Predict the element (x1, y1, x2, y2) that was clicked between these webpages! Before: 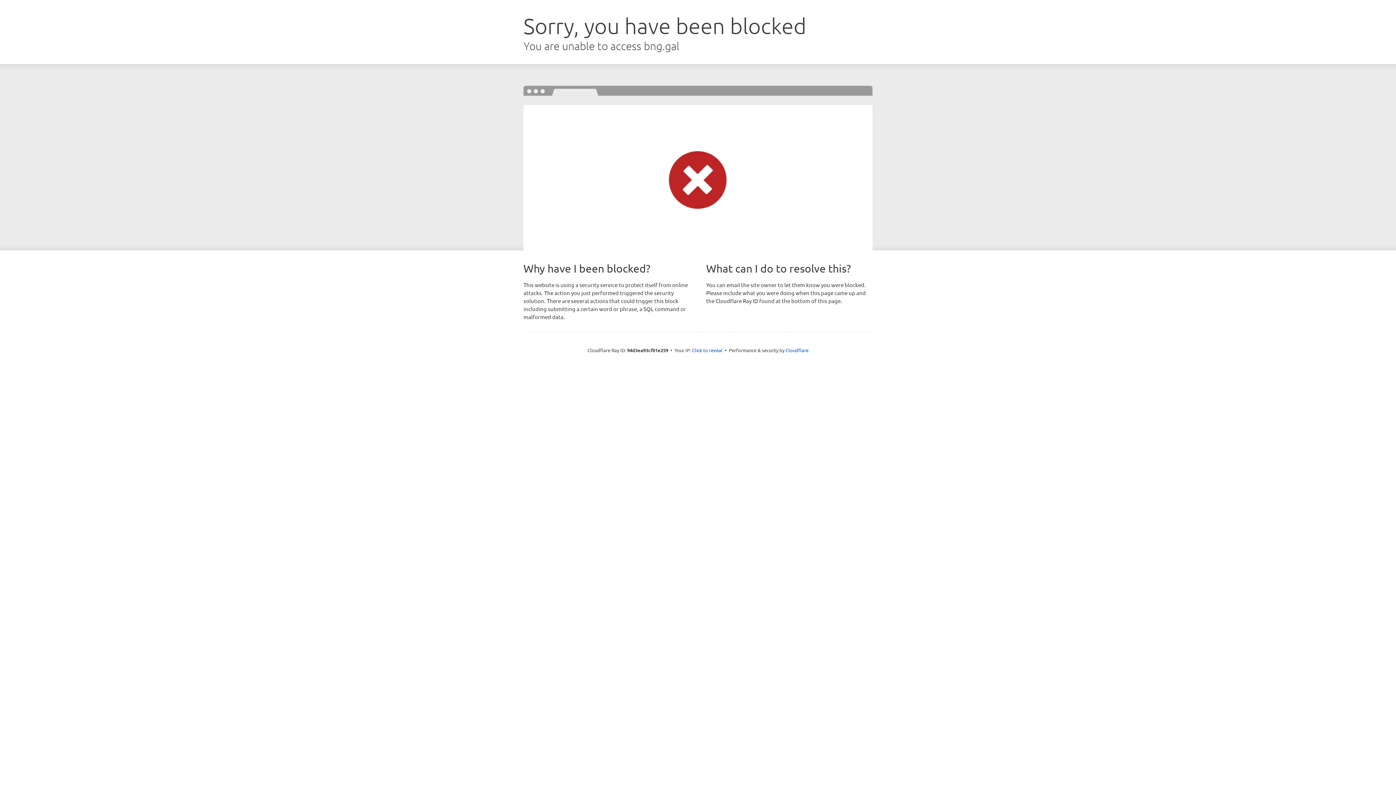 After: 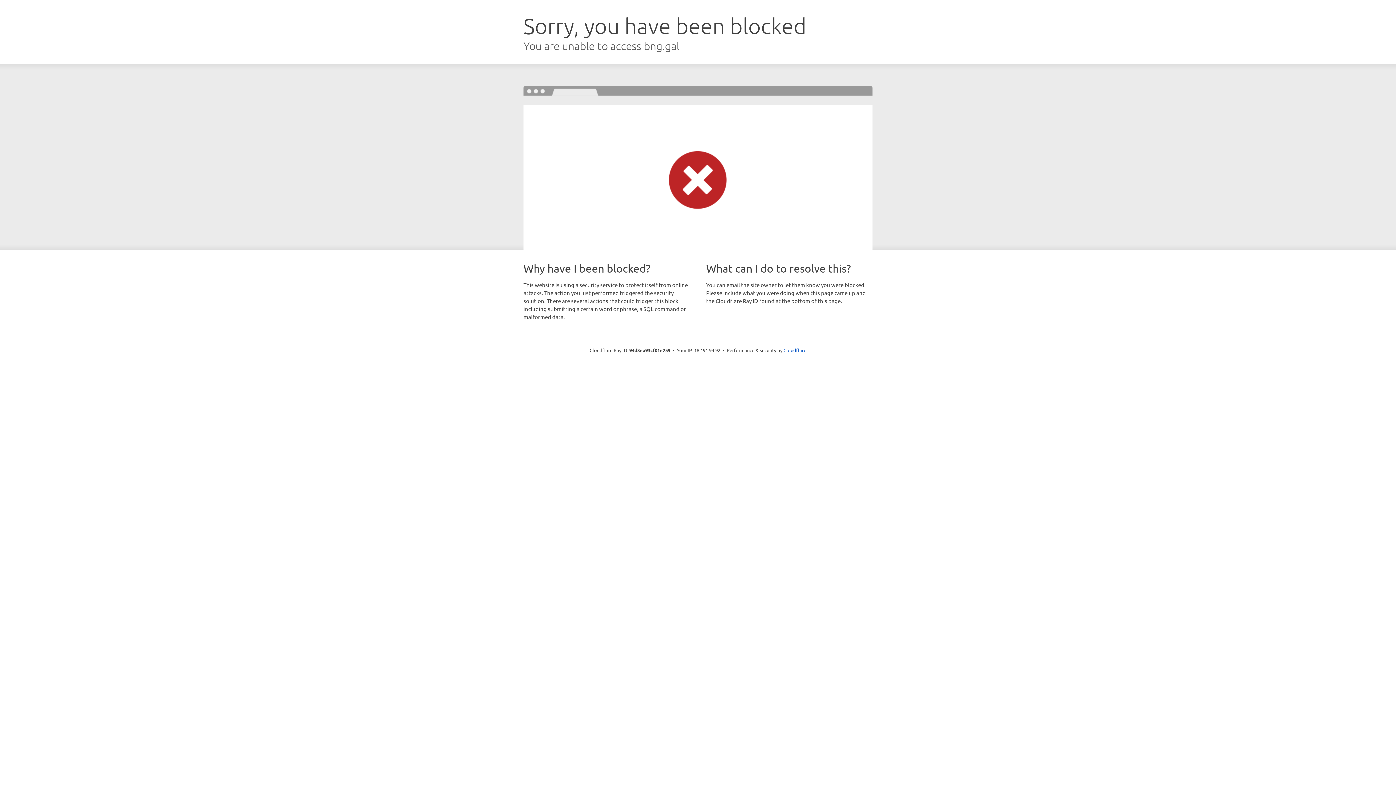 Action: label: Click to reveal bbox: (692, 346, 722, 353)